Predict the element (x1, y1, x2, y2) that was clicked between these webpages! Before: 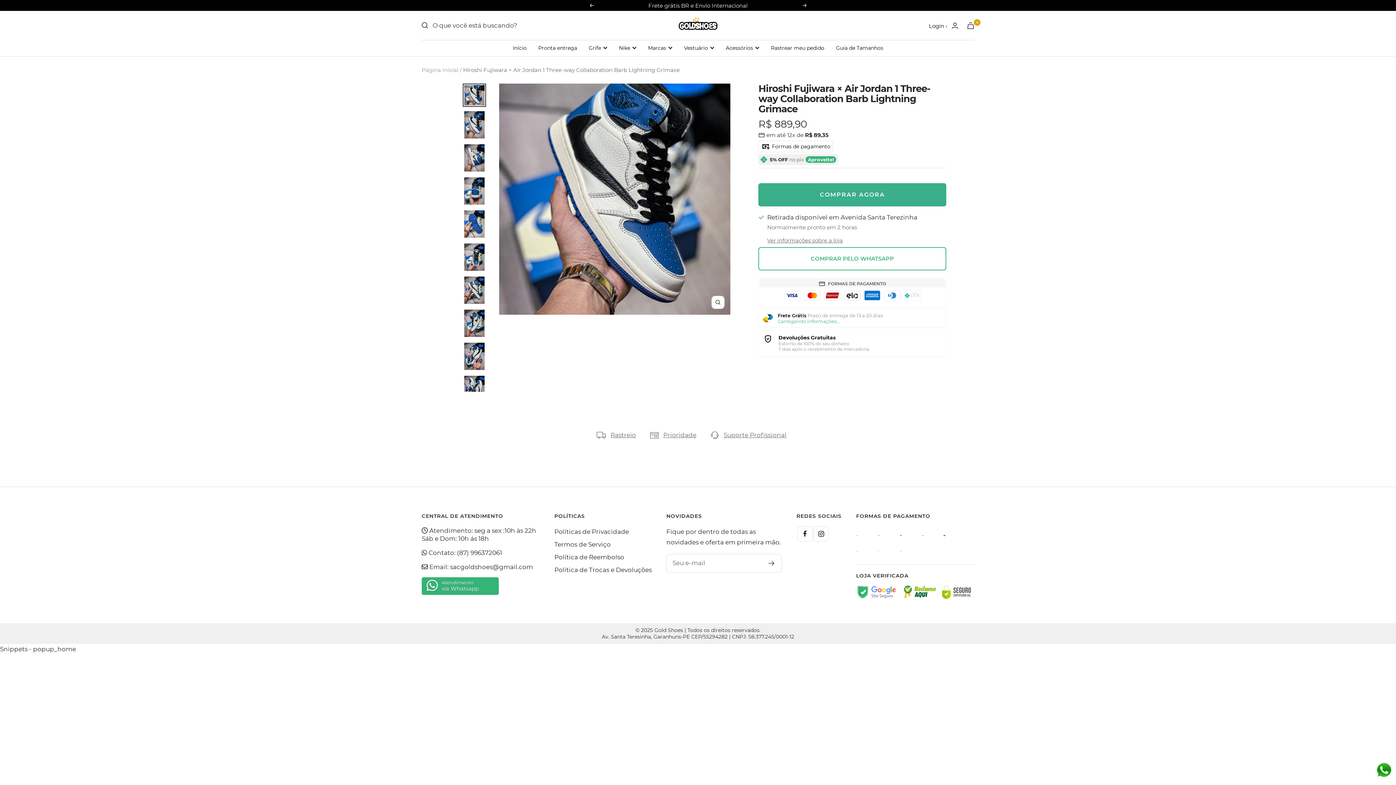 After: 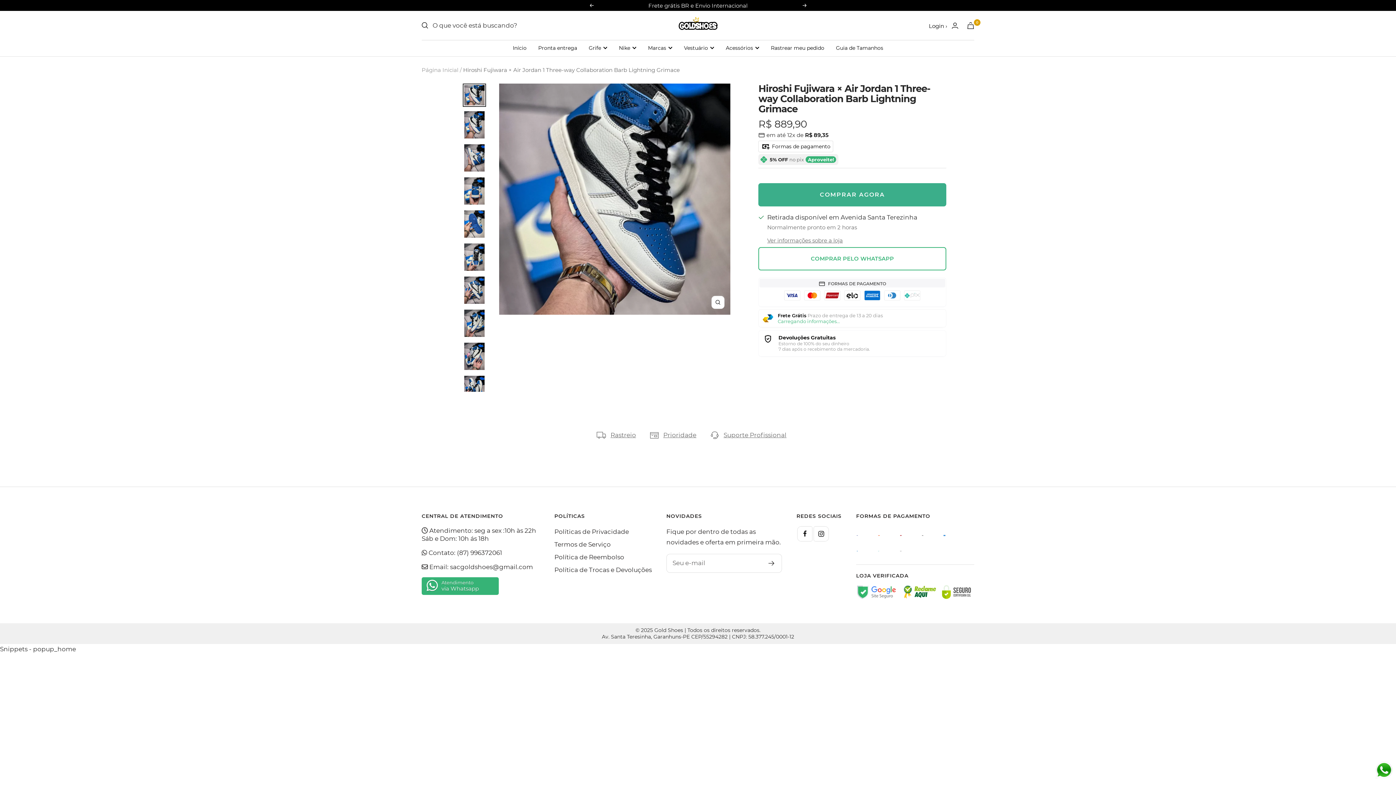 Action: bbox: (758, 247, 946, 270) label: COMPRAR PELO WHATSAPP